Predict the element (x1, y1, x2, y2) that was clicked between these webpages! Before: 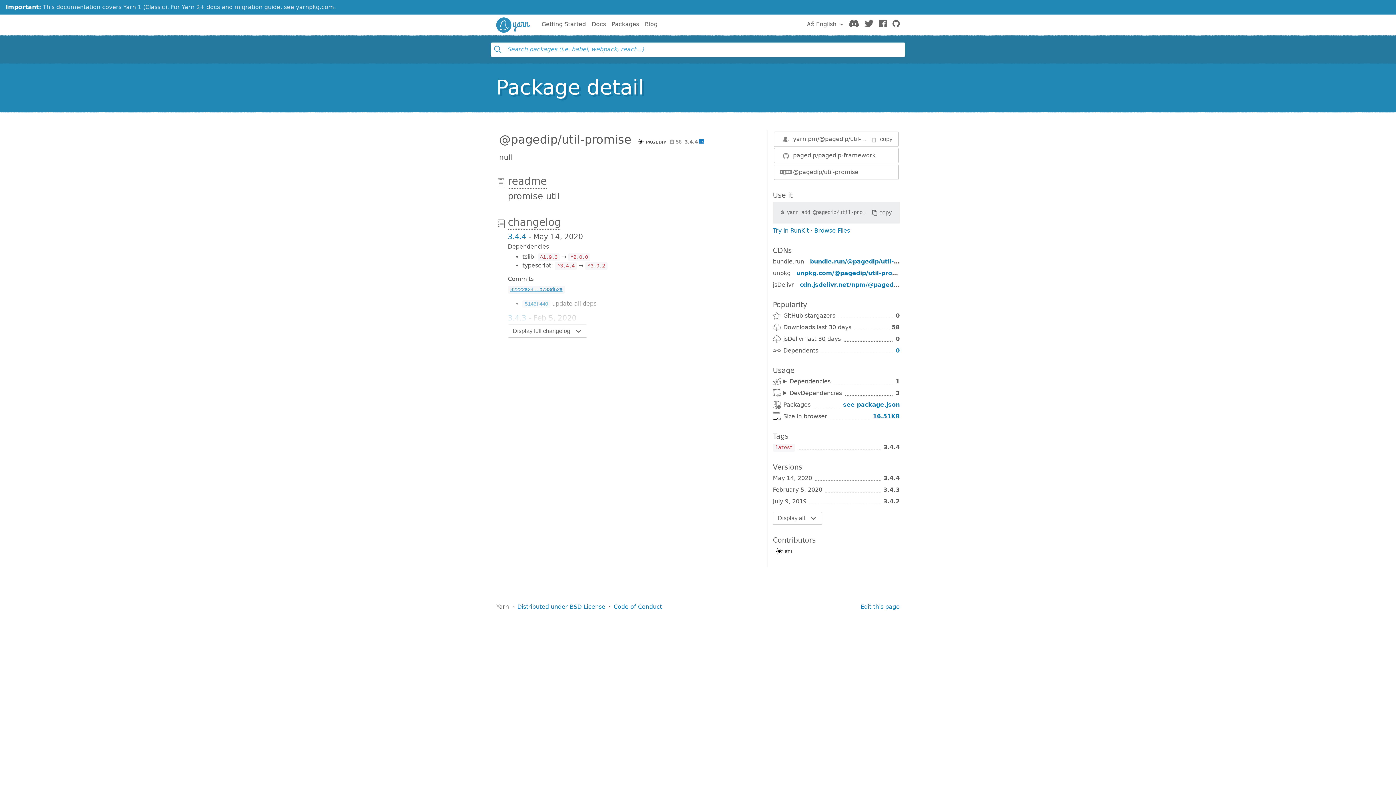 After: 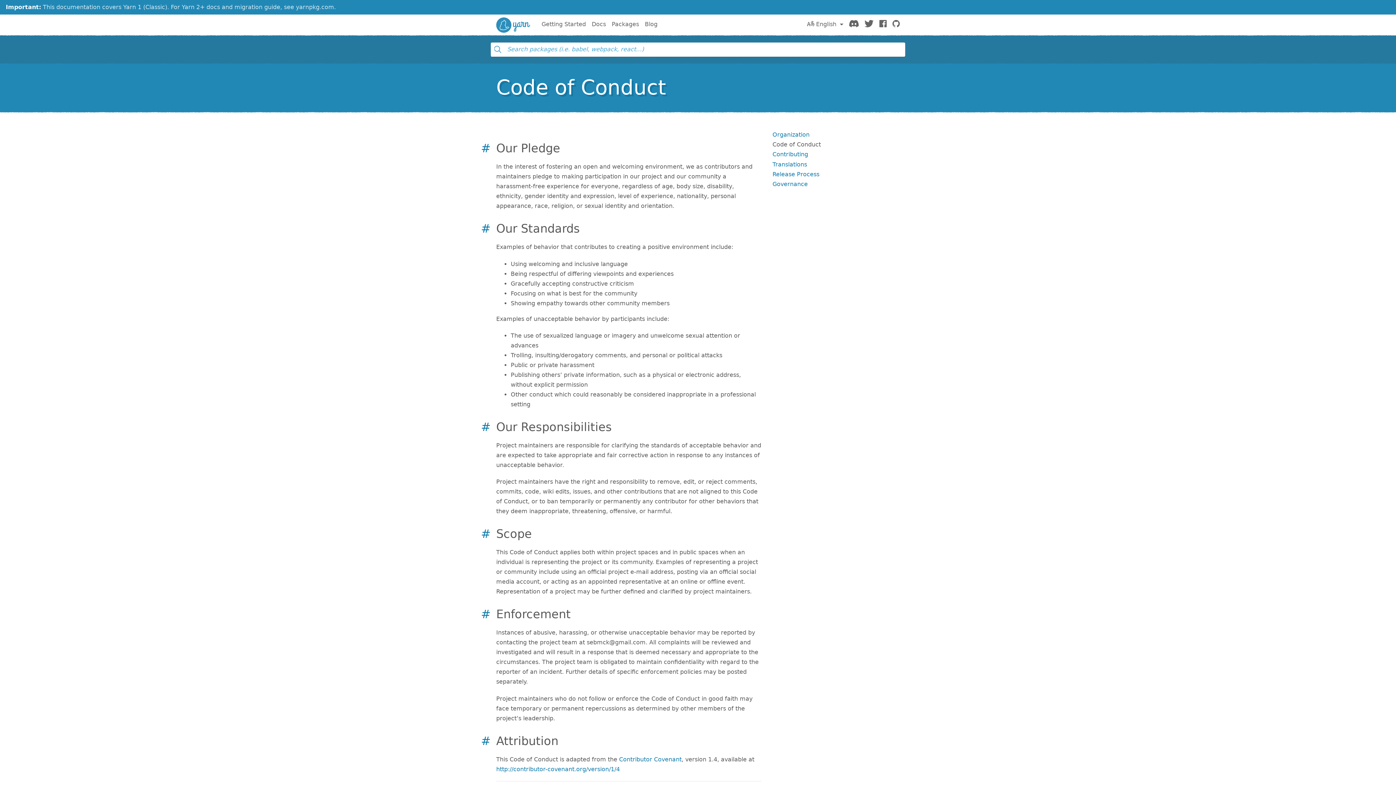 Action: label: Code of Conduct bbox: (613, 603, 662, 610)